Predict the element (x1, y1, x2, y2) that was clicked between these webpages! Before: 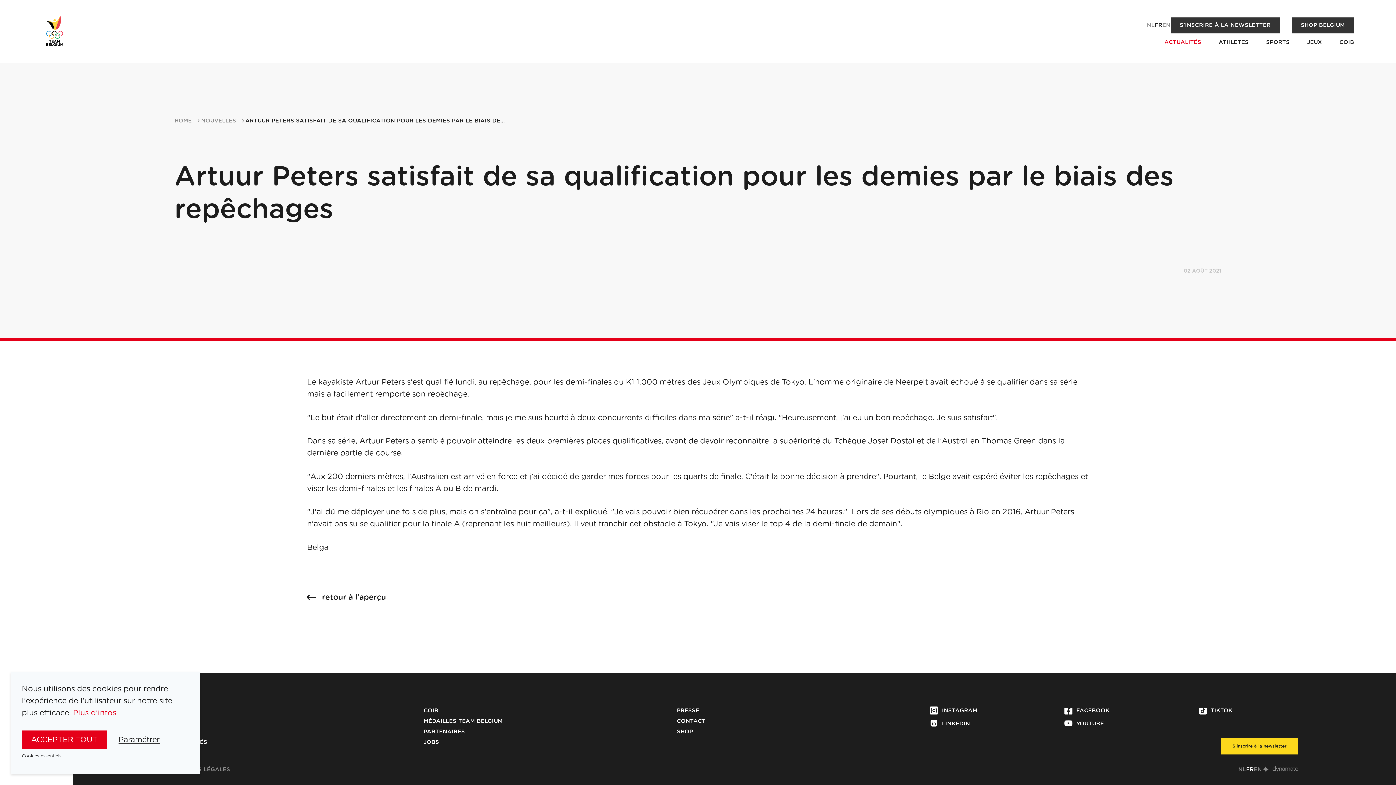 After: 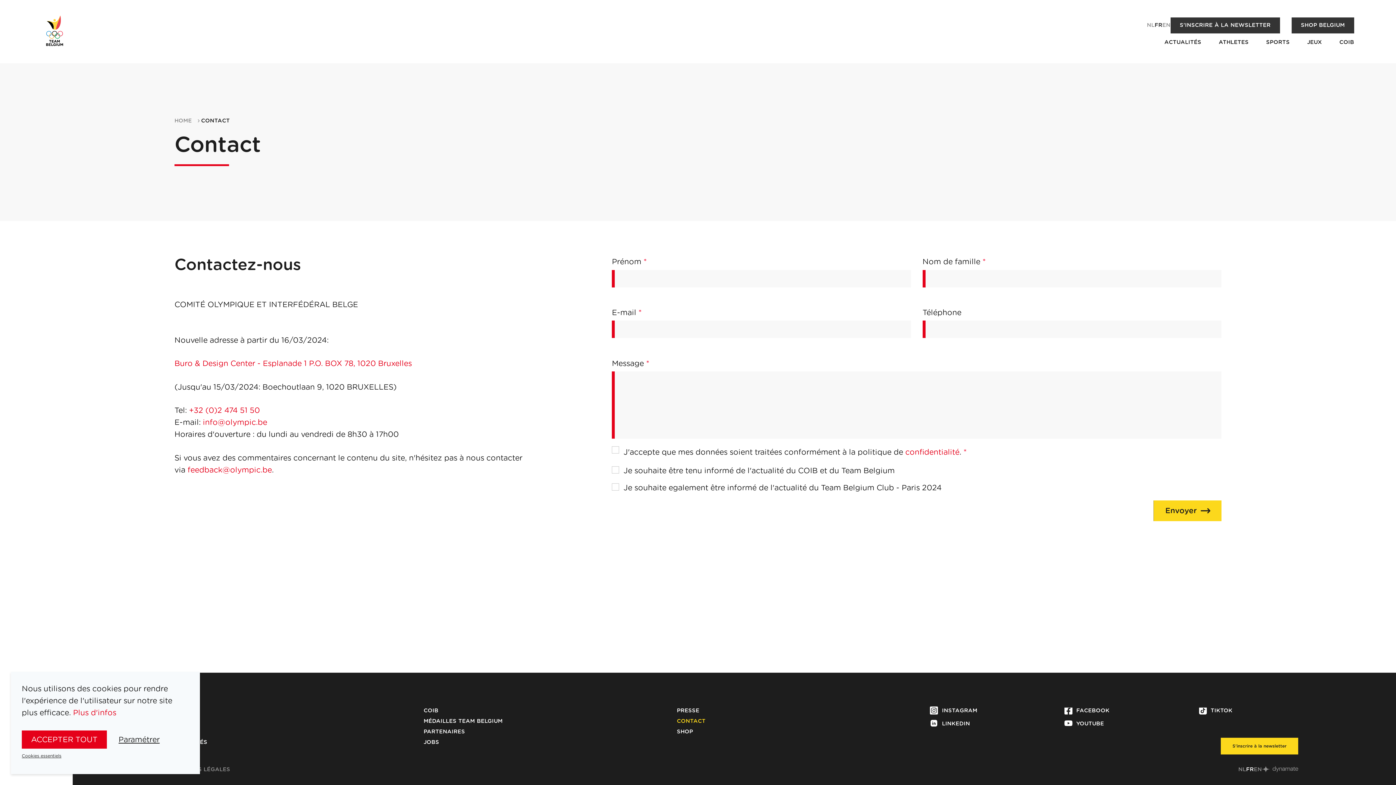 Action: bbox: (677, 718, 705, 725) label: CONTACT